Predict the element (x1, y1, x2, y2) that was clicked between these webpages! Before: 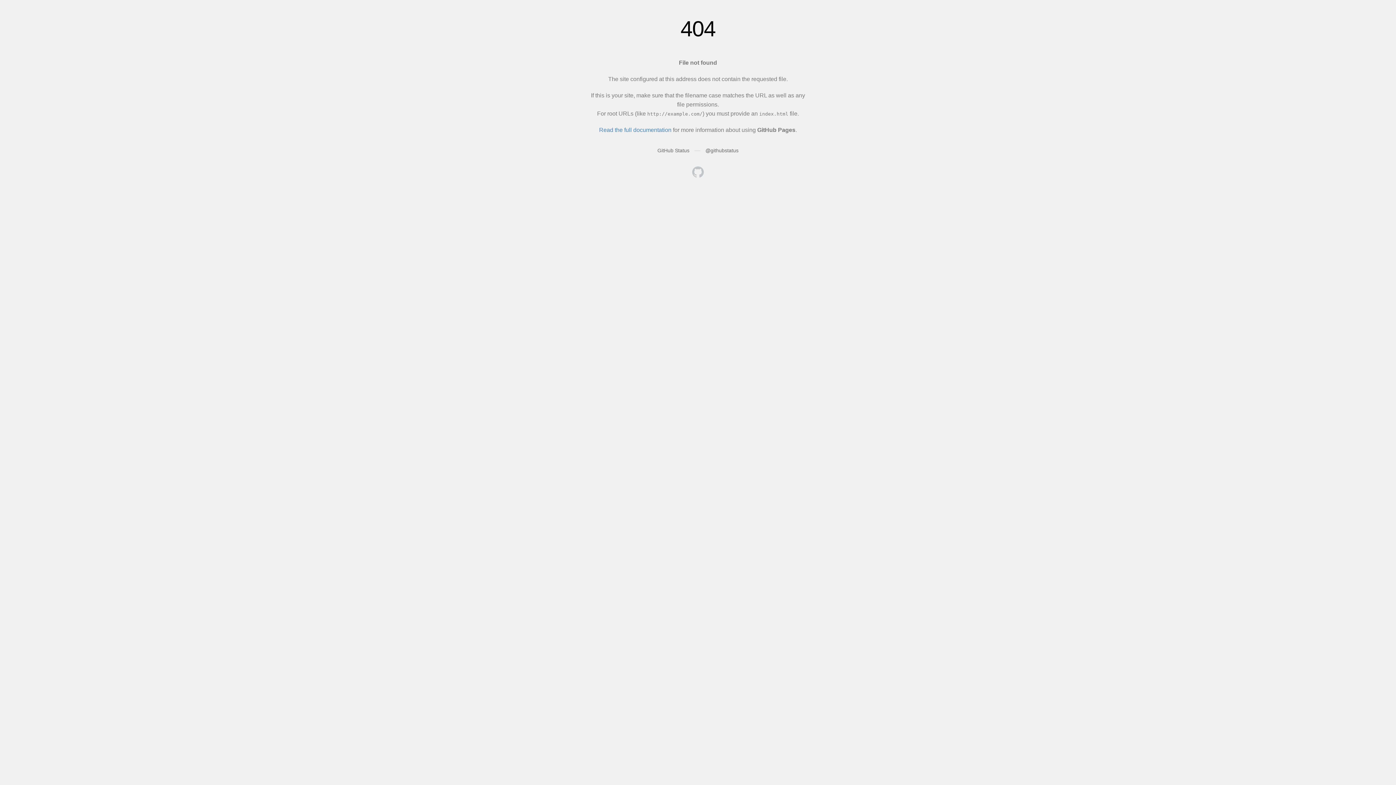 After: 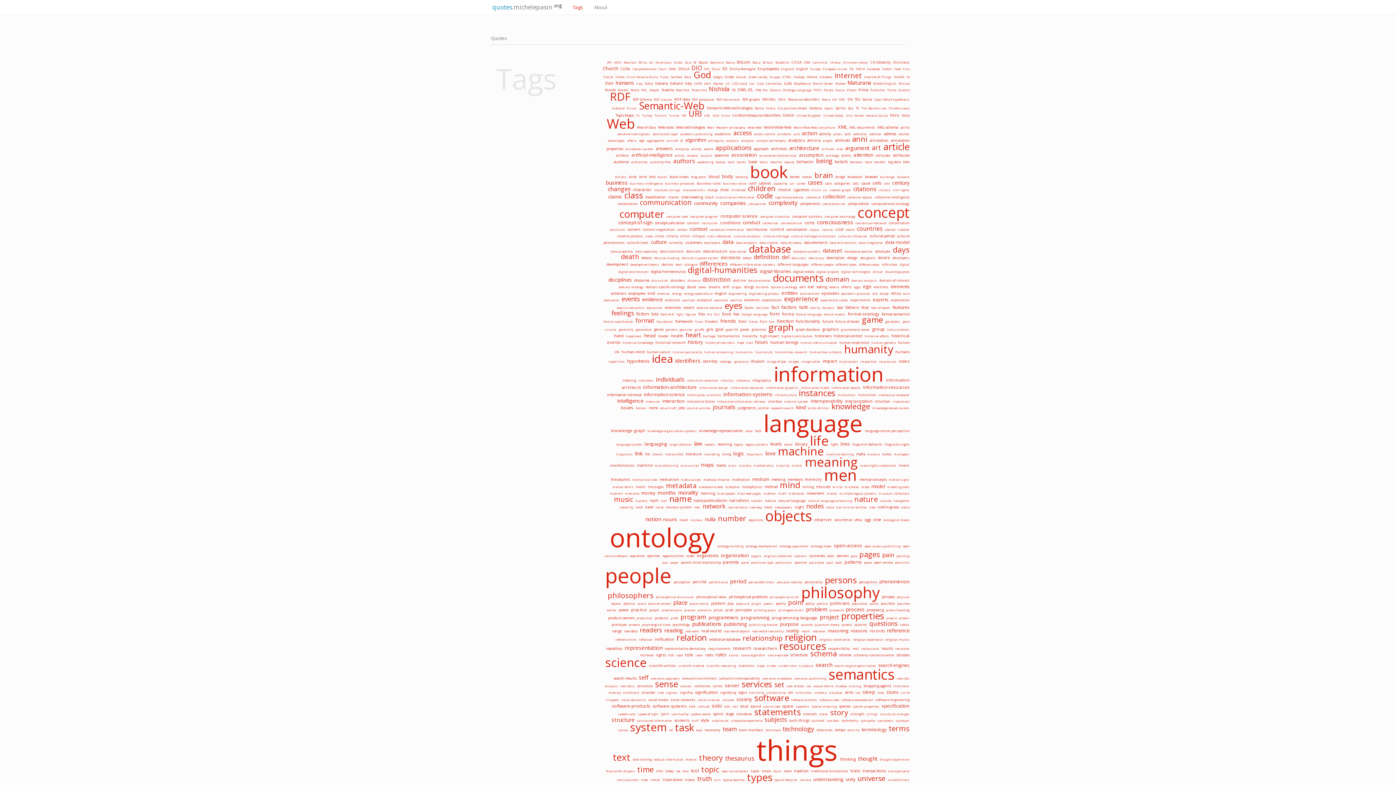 Action: bbox: (692, 166, 704, 179)